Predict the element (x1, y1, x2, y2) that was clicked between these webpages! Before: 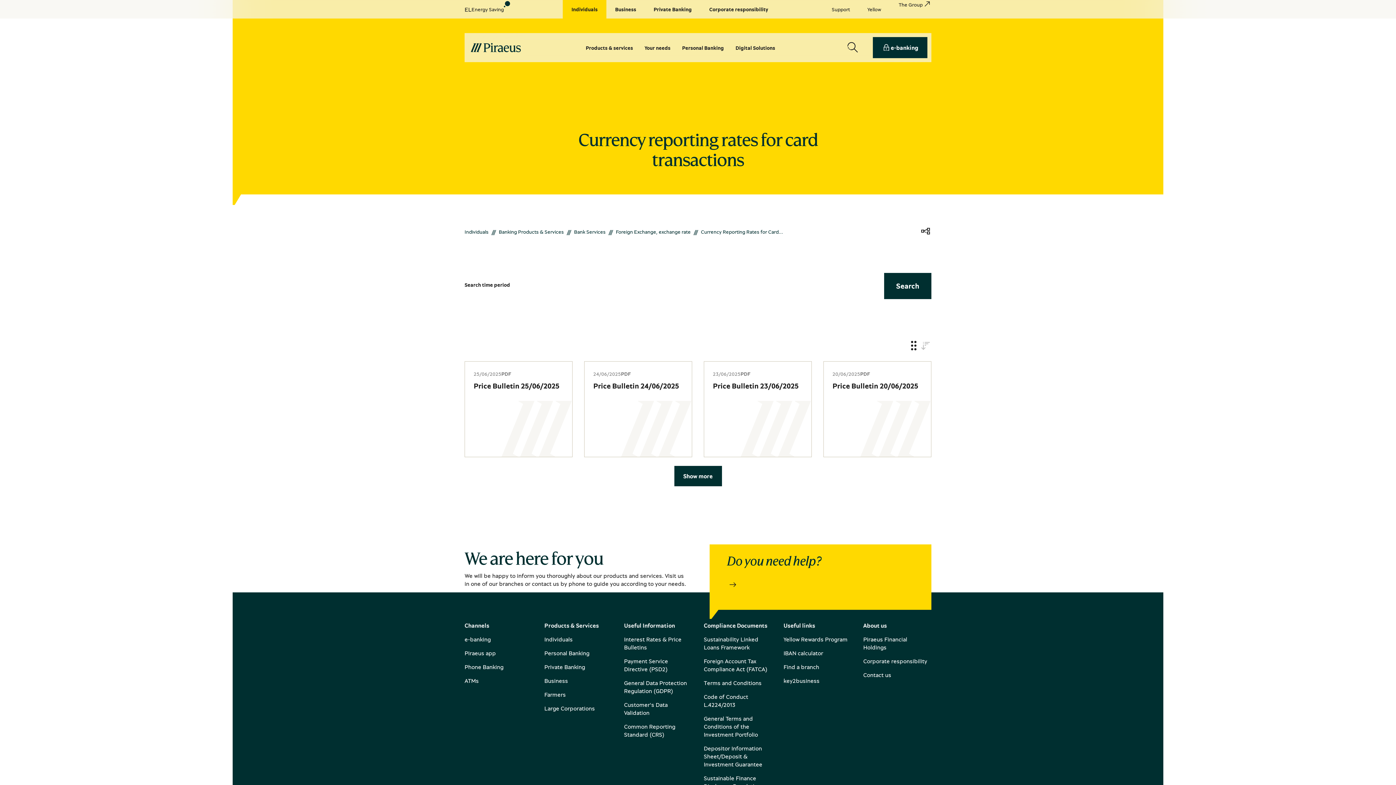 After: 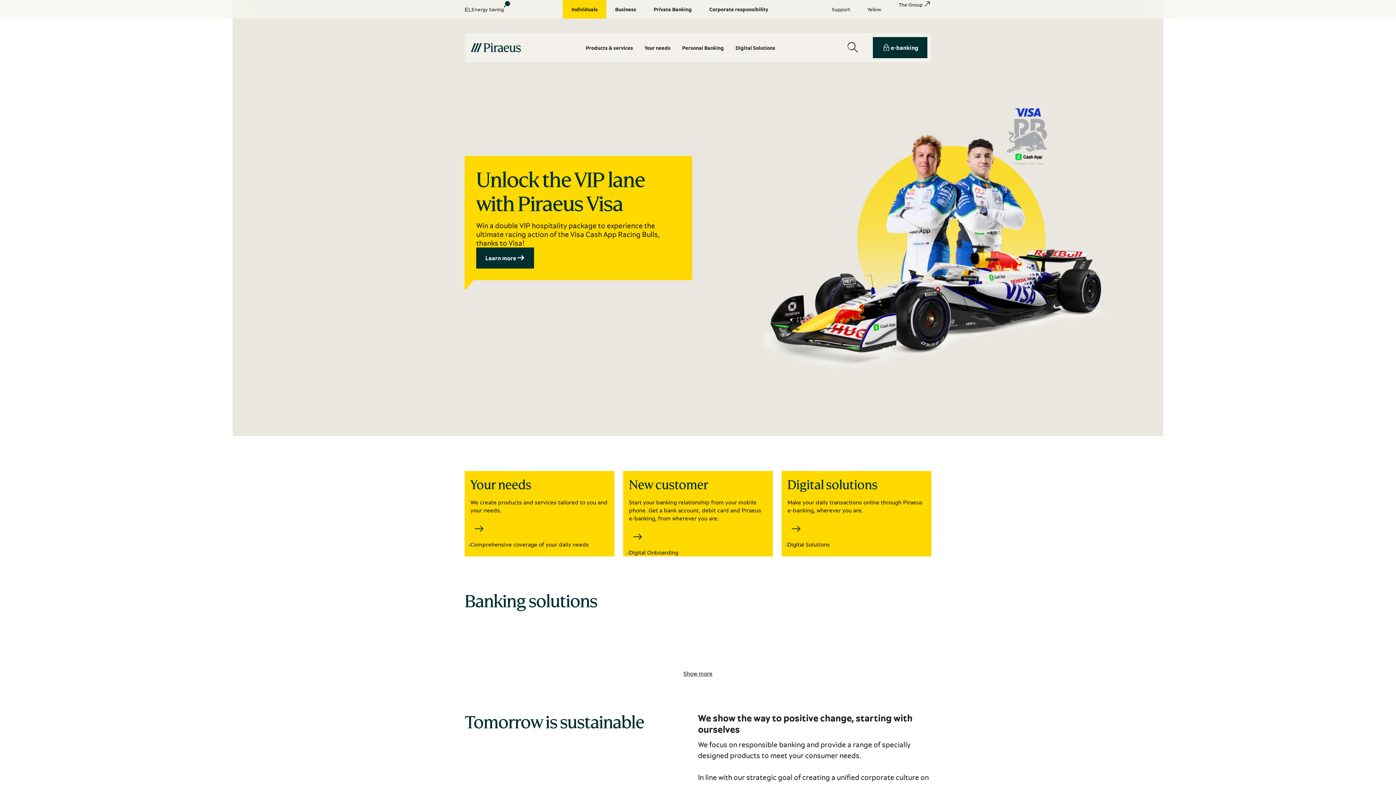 Action: bbox: (562, 0, 606, 18) label: Individuals